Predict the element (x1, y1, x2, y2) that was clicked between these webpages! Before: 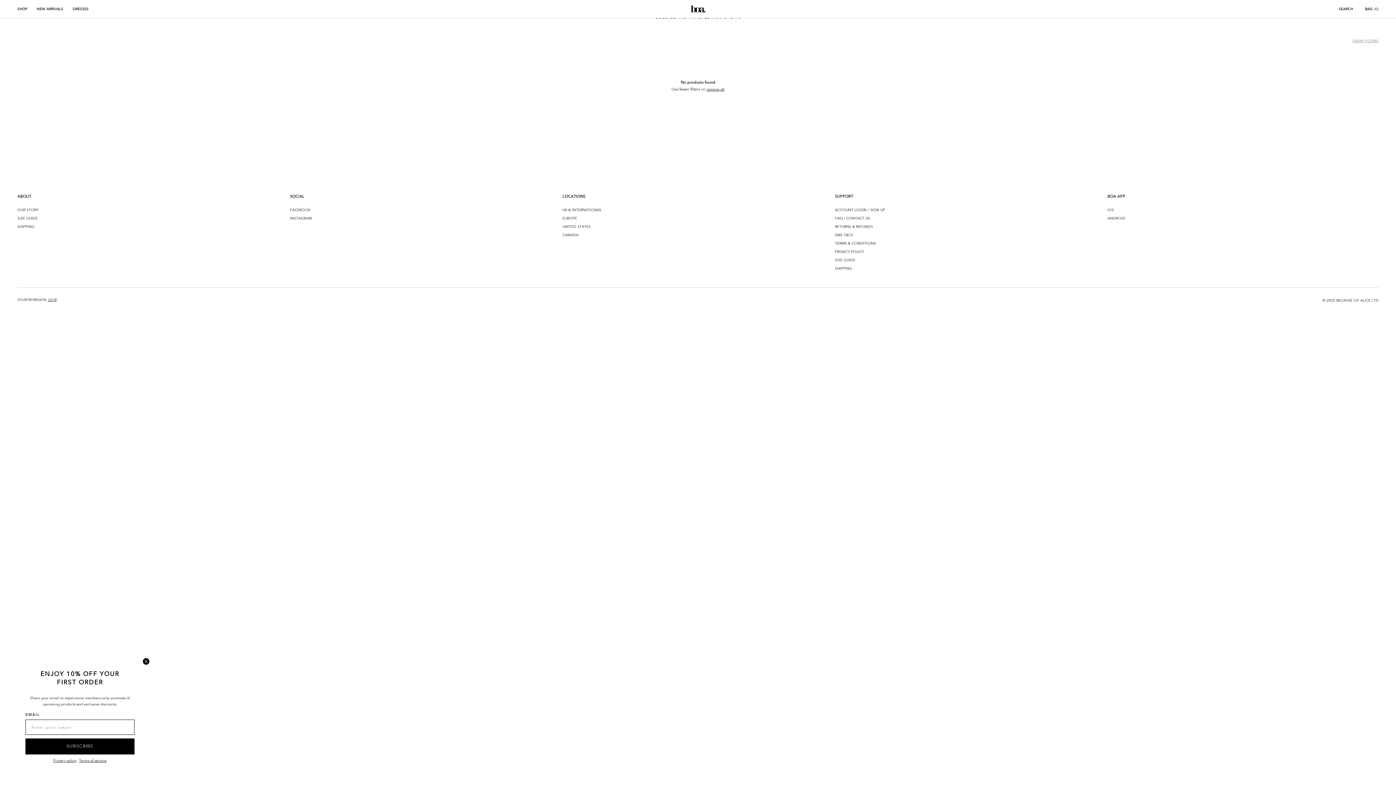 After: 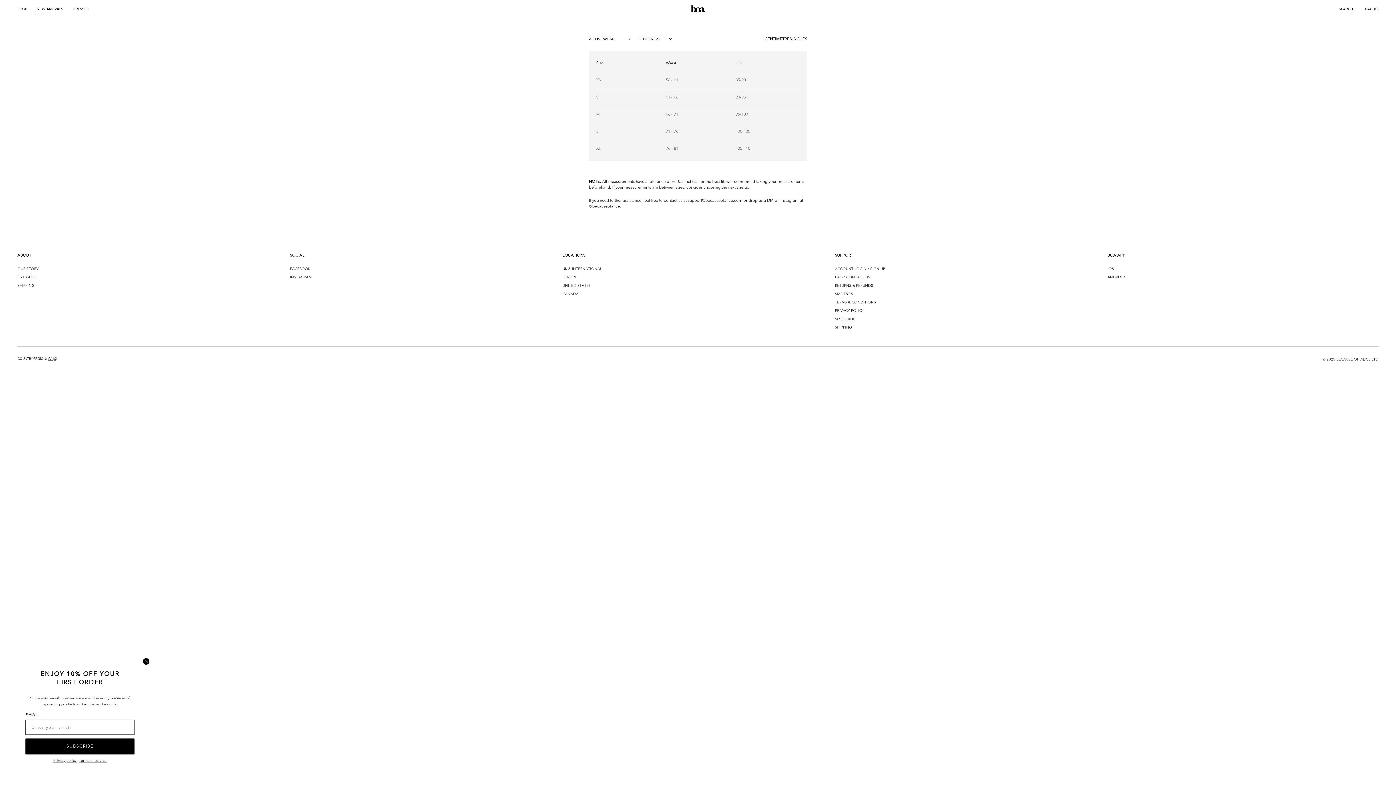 Action: bbox: (17, 214, 37, 222) label: SIZE GUIDE